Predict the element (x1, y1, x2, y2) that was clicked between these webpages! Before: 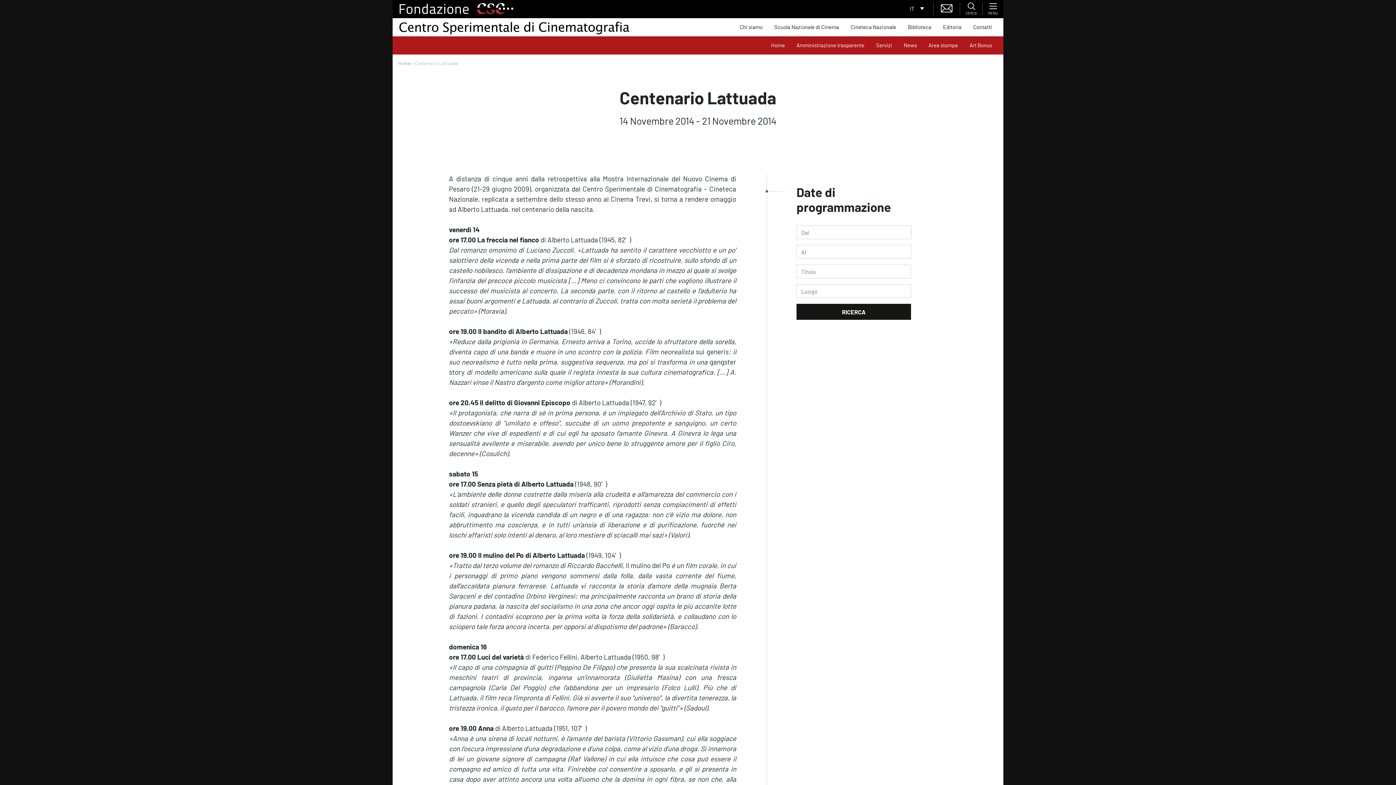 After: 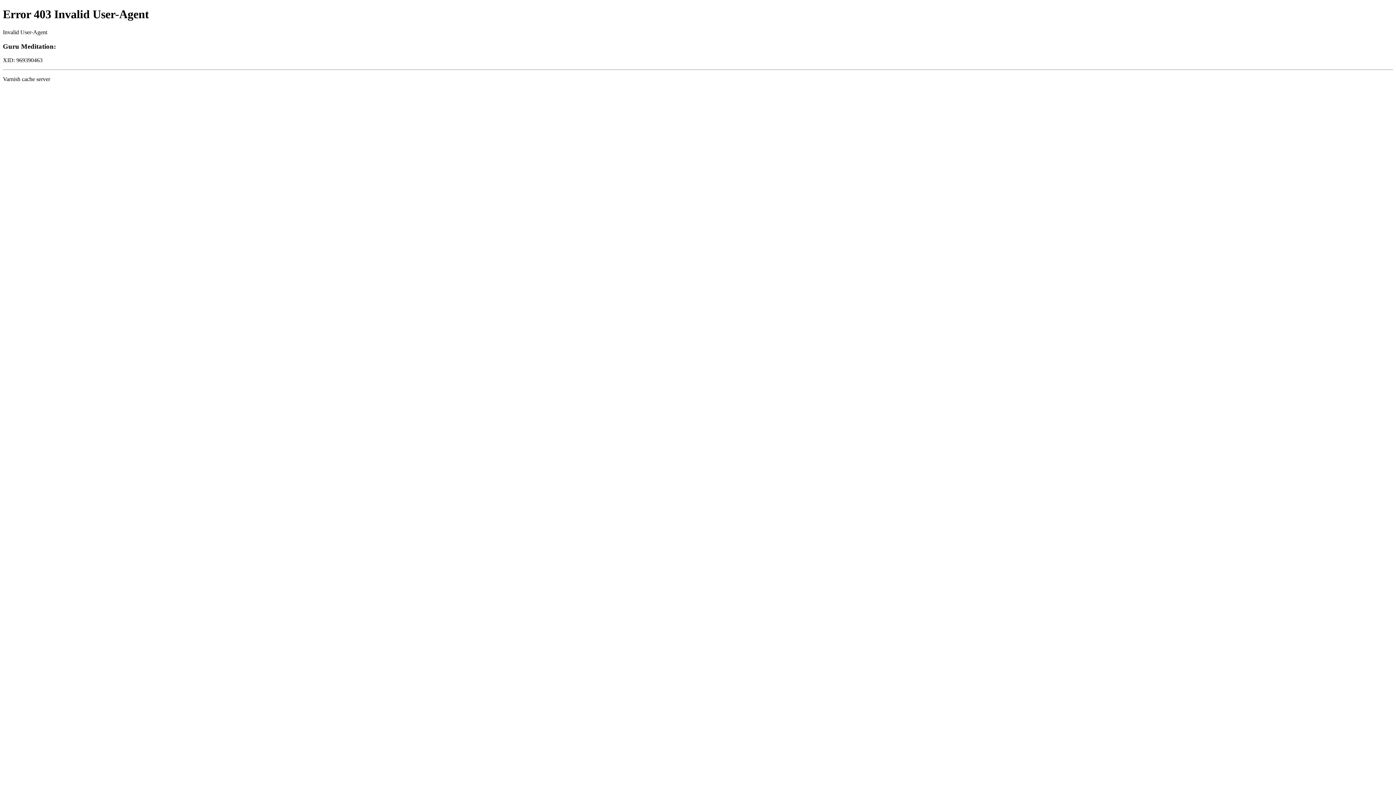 Action: label: pagina interna bbox: (790, 38, 870, 52)